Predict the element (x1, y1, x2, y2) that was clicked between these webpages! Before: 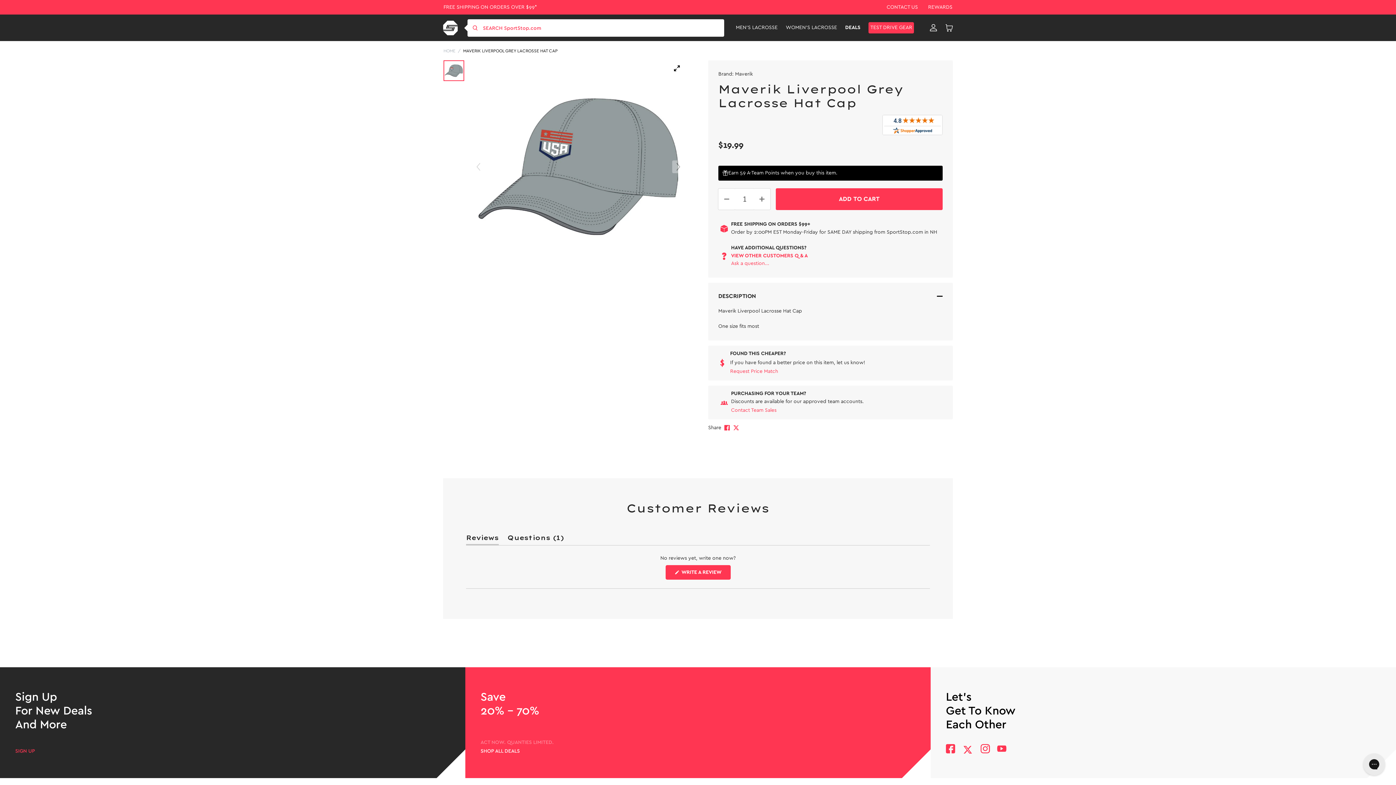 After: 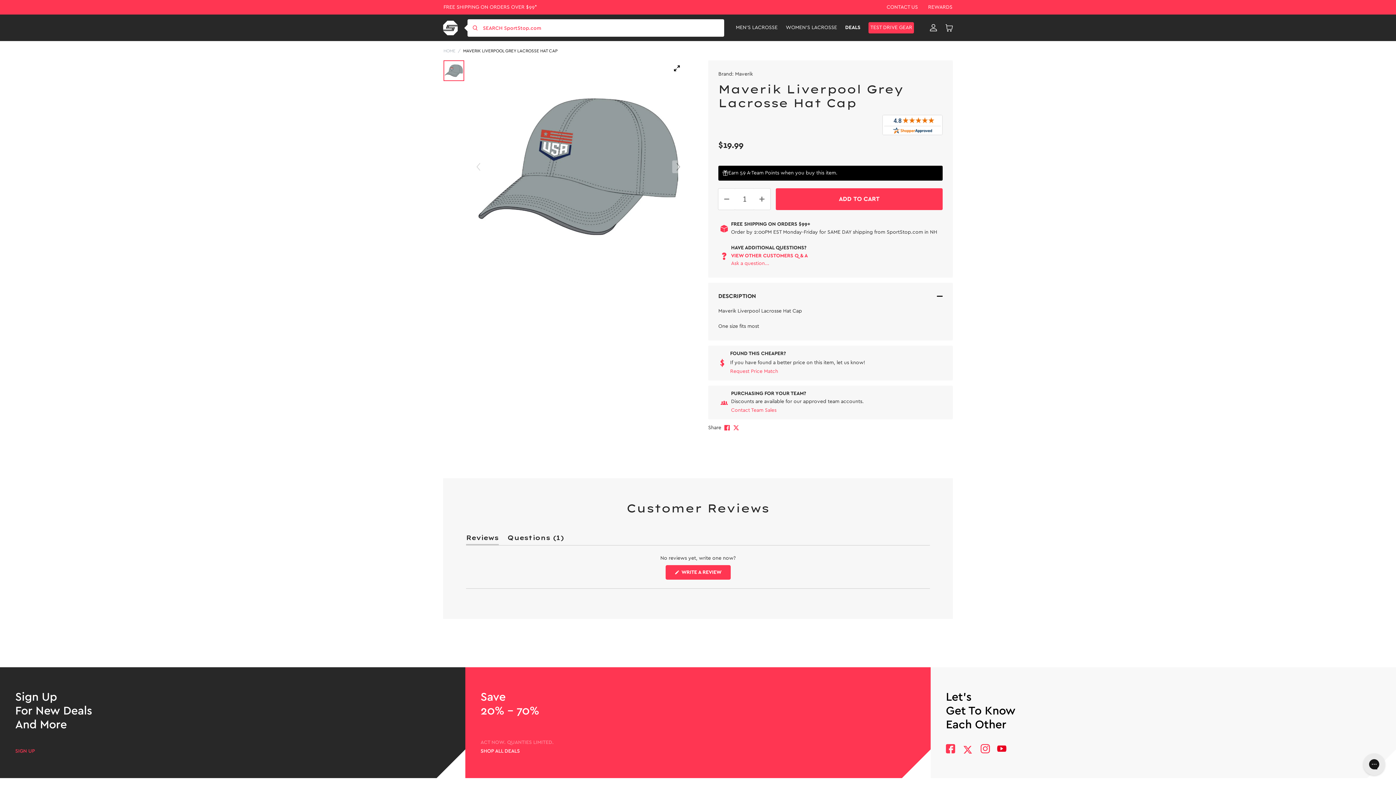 Action: bbox: (997, 744, 1006, 755) label: YouTube